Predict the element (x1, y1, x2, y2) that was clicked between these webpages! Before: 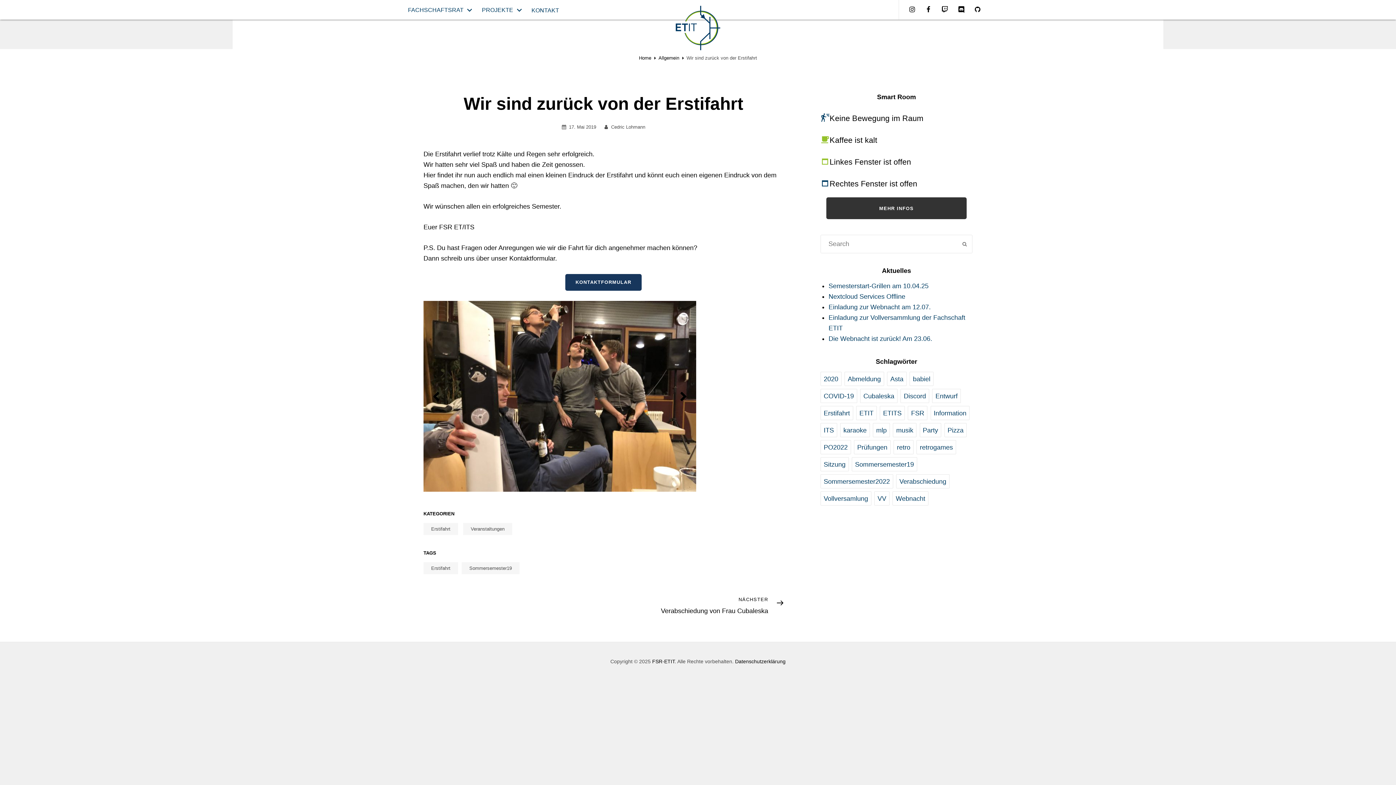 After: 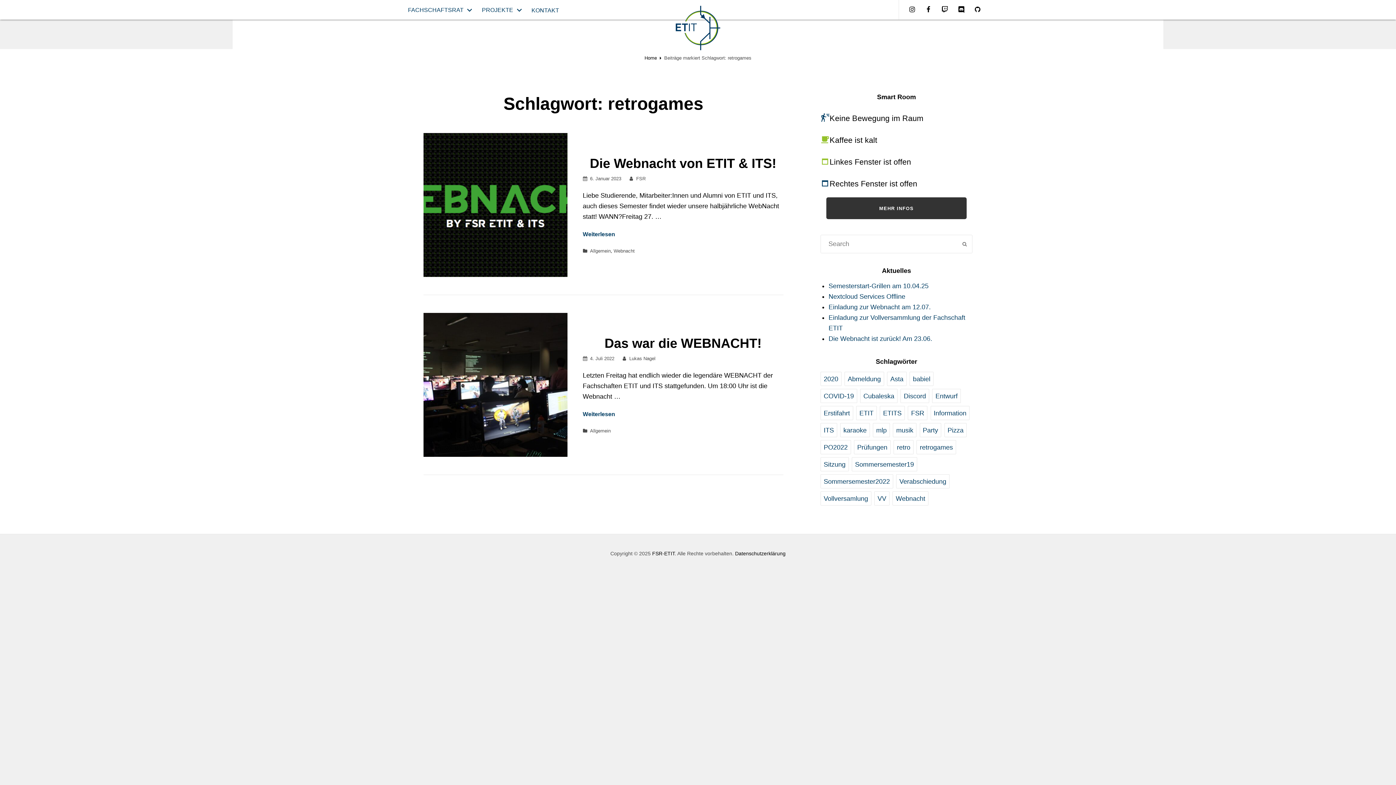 Action: bbox: (916, 440, 956, 454) label: retrogames